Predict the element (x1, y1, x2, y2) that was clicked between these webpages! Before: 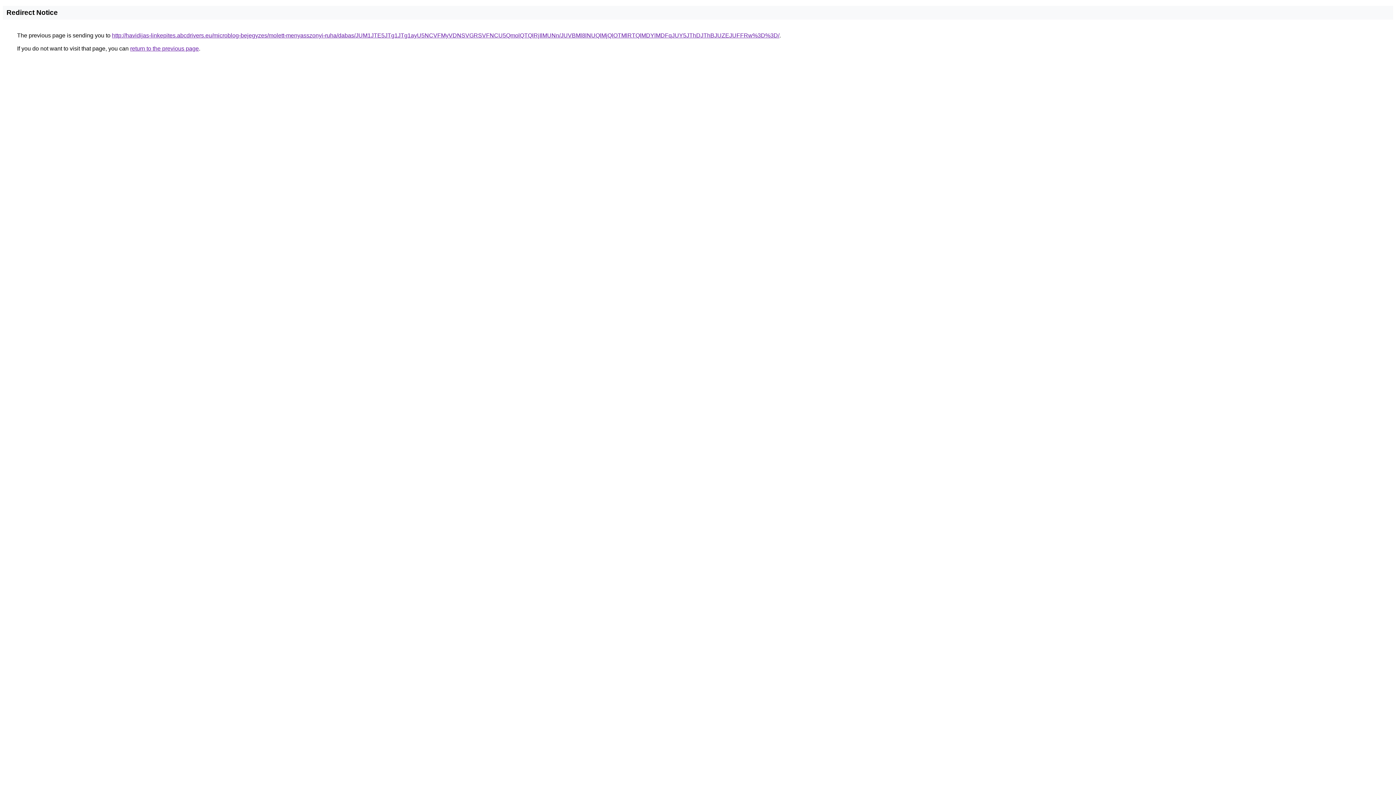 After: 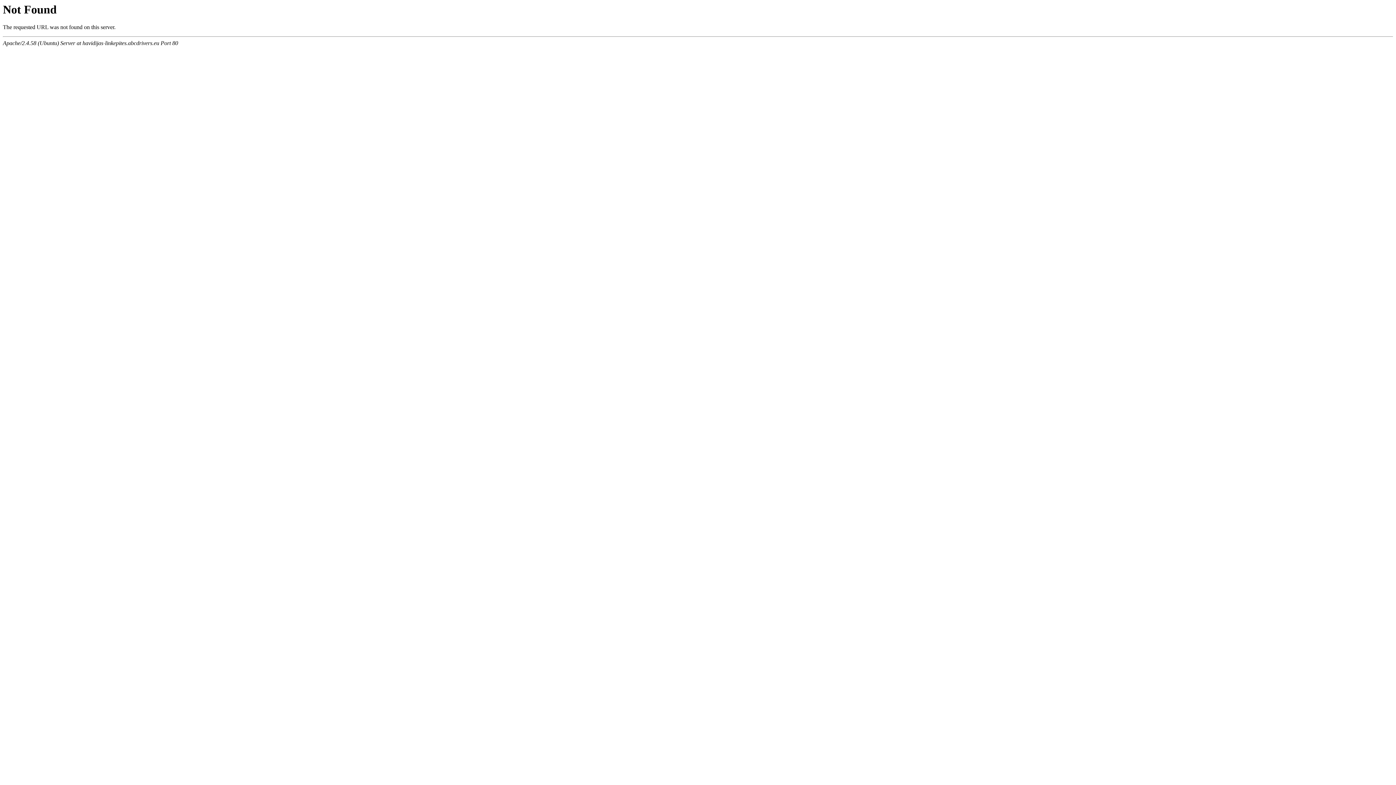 Action: bbox: (112, 32, 779, 38) label: http://havidijas-linkepites.abcdrivers.eu/microblog-bejegyzes/molett-menyasszonyi-ruha/dabas/JUM1JTE5JTg1JTg1ayU5NCVFMyVDNSVGRSVFNCU5QmolQTQlRjIlMUNn/JUVBMl8lNUQlMjQlOTMlRTQlMDYlMDFqJUY5JThDJThBJUZEJUFFRw%3D%3D/